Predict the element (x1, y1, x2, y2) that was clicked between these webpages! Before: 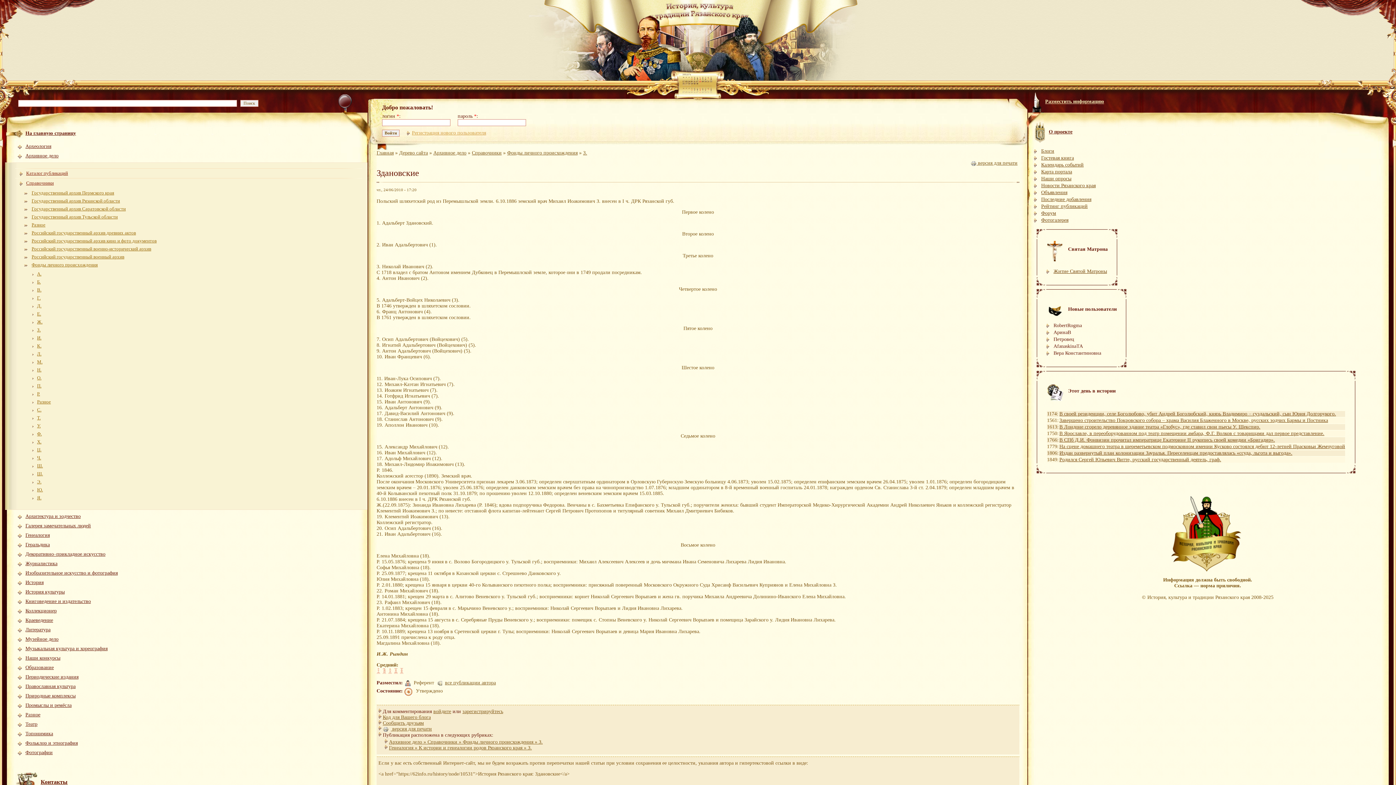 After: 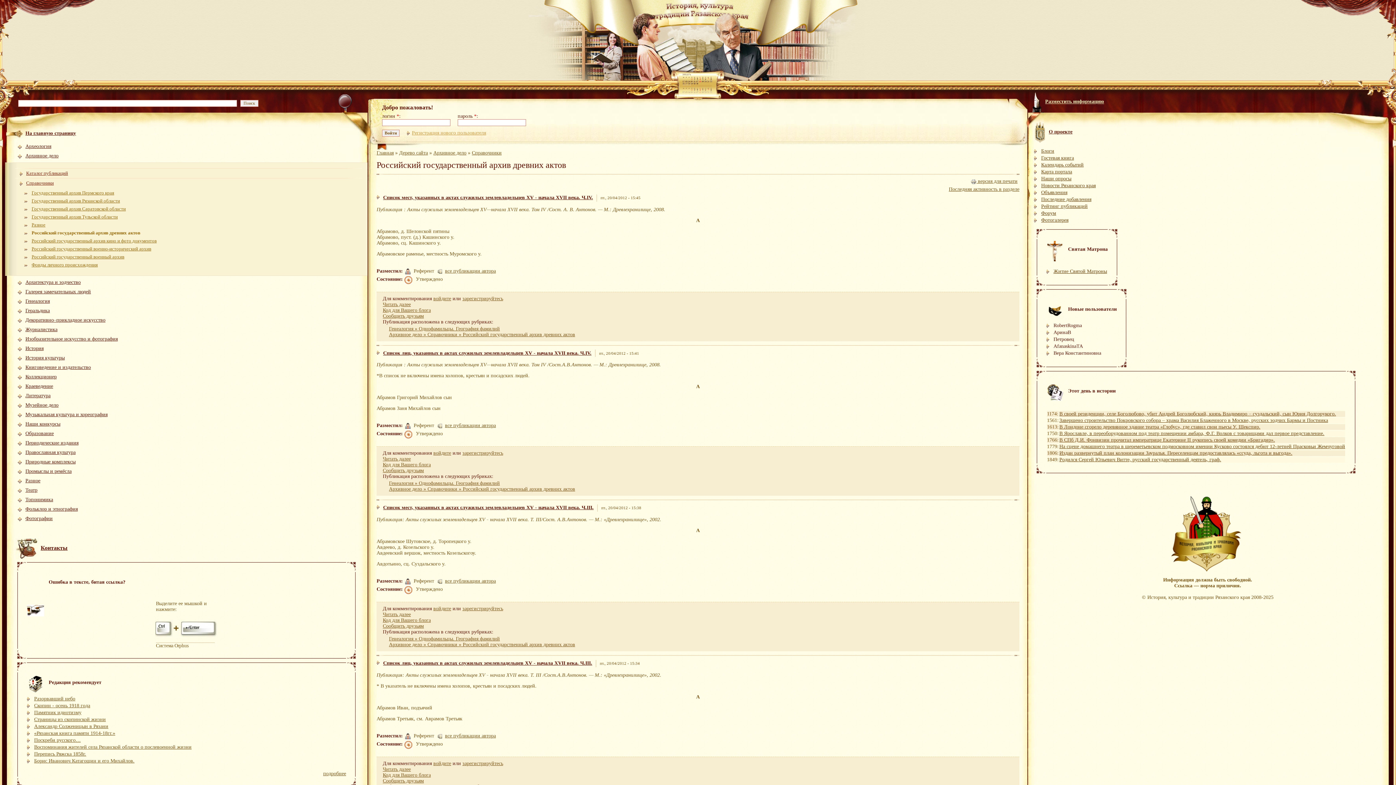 Action: label: Российский государственный архив древних актов bbox: (20, 229, 360, 237)